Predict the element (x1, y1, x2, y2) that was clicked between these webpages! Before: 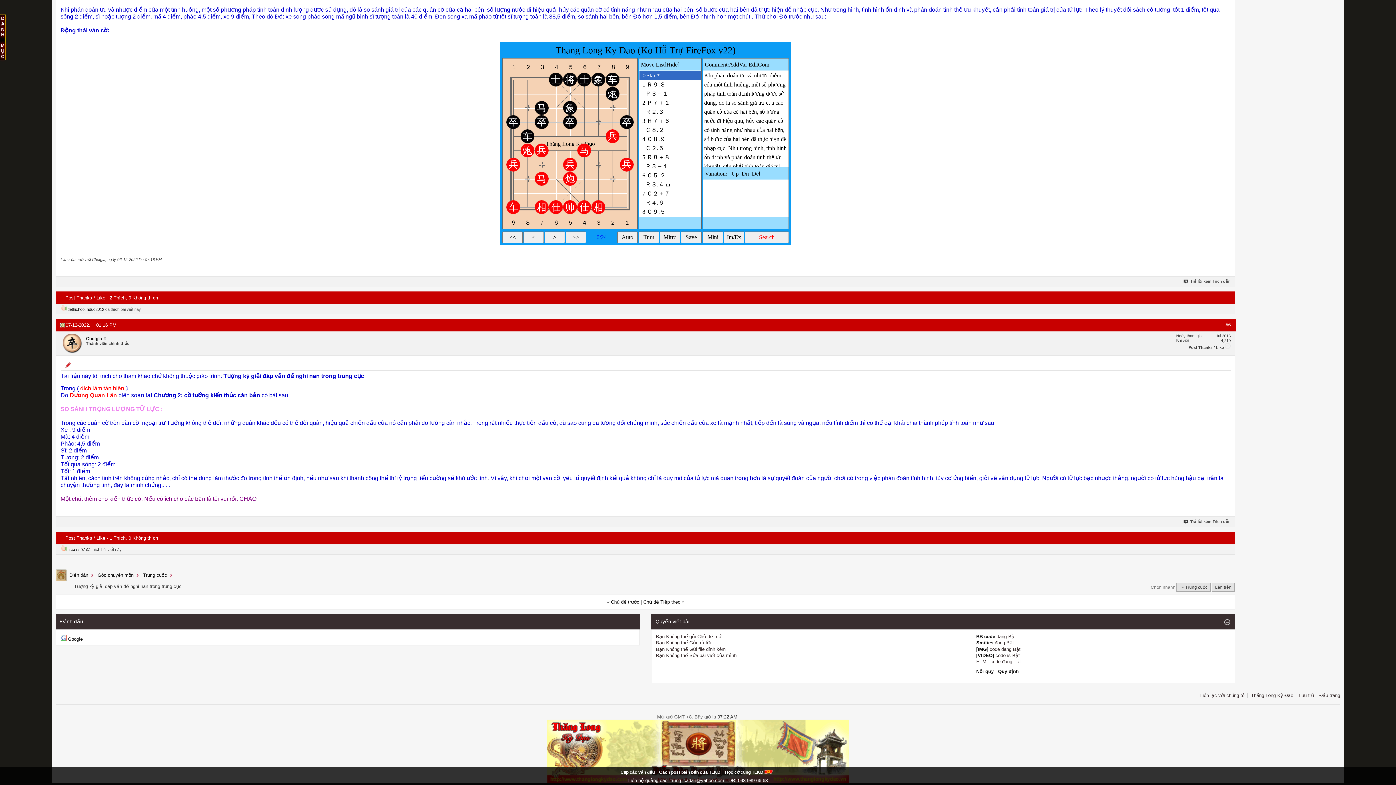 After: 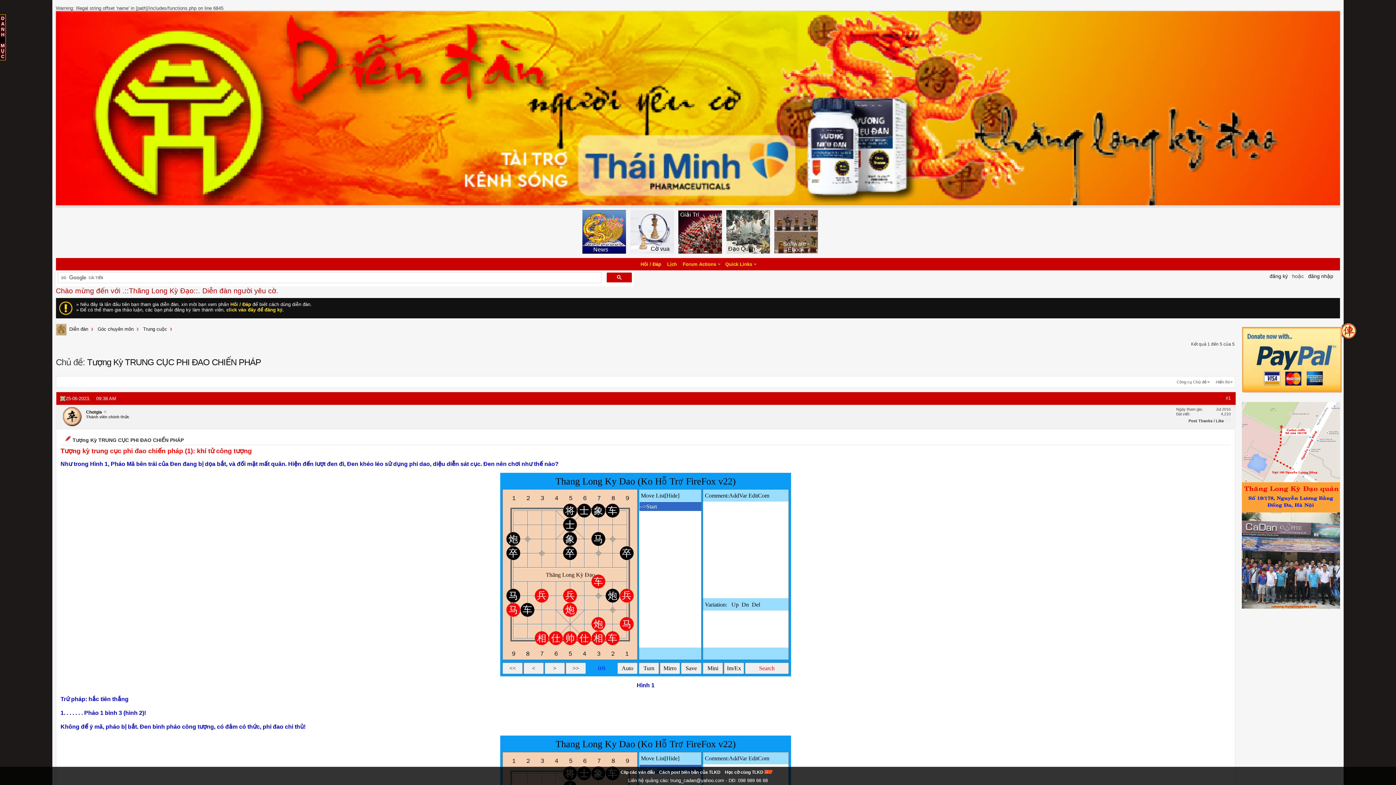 Action: bbox: (643, 599, 680, 605) label: Chủ đề Tiếp theo